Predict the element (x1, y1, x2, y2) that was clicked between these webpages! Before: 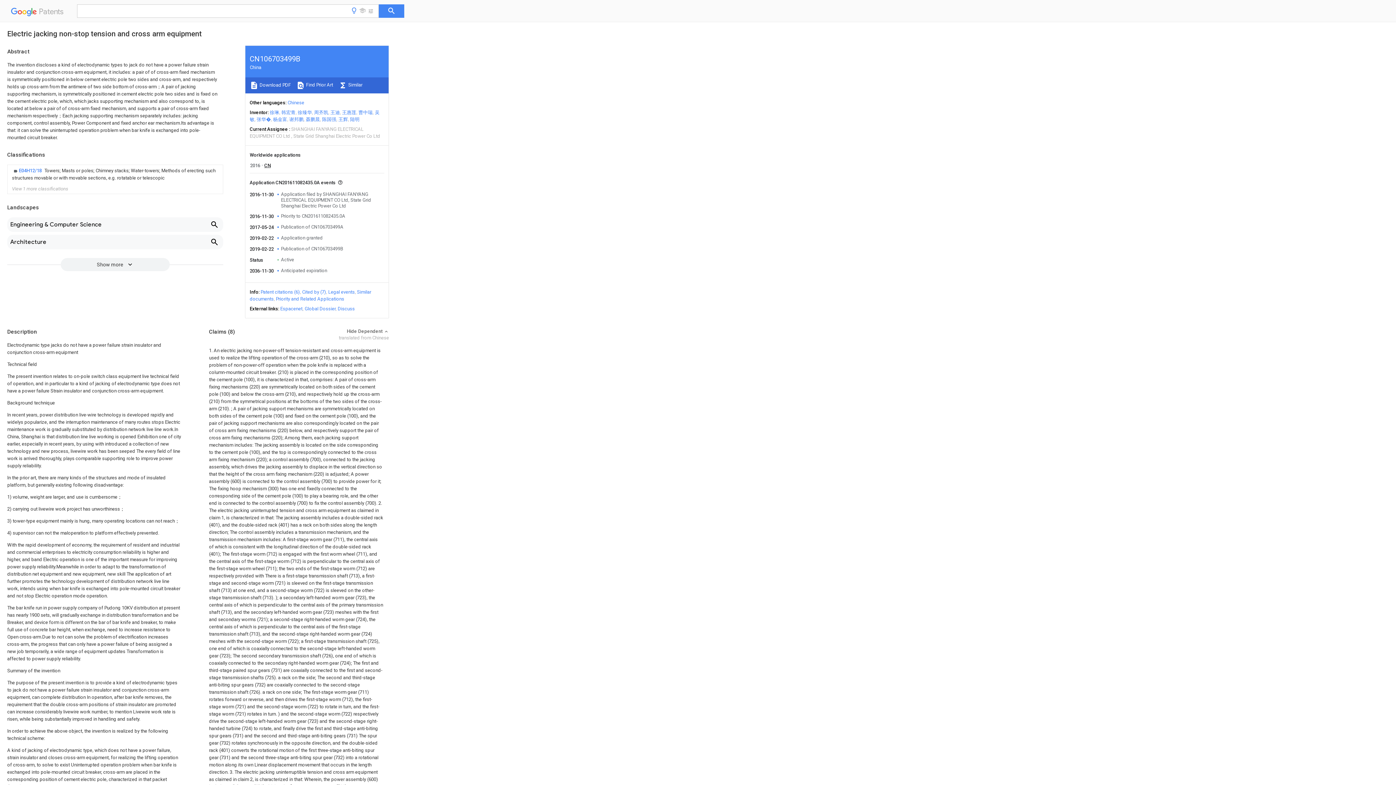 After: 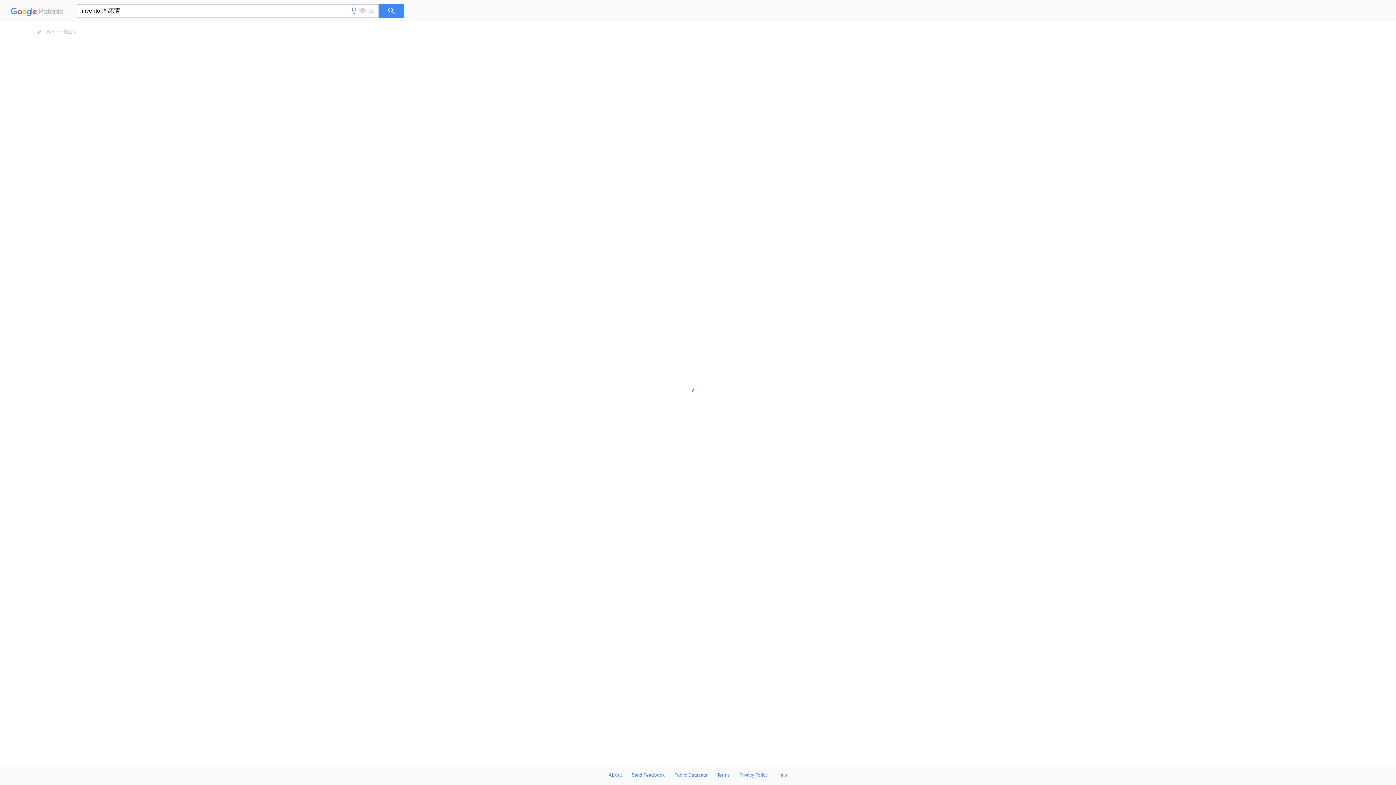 Action: label: 韩宏青 bbox: (281, 109, 295, 115)